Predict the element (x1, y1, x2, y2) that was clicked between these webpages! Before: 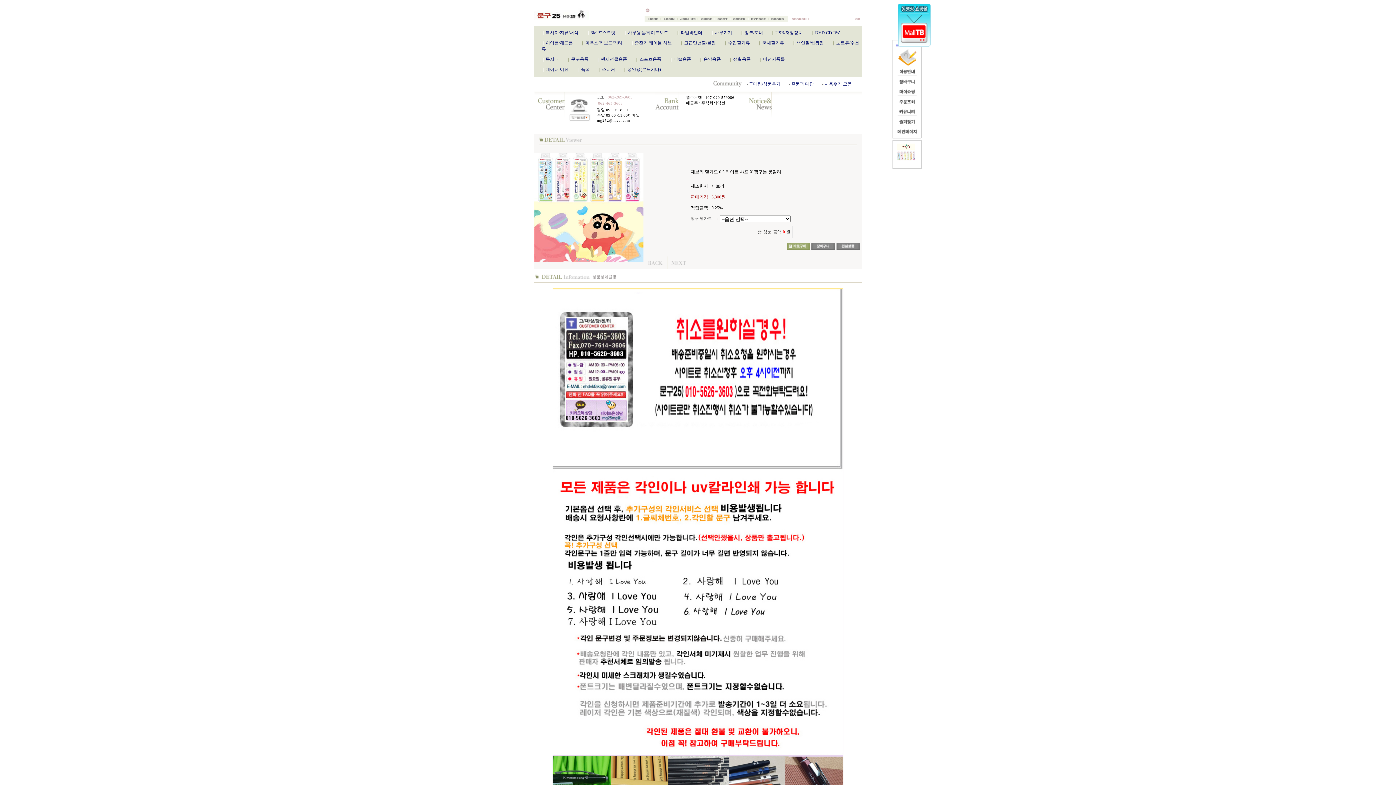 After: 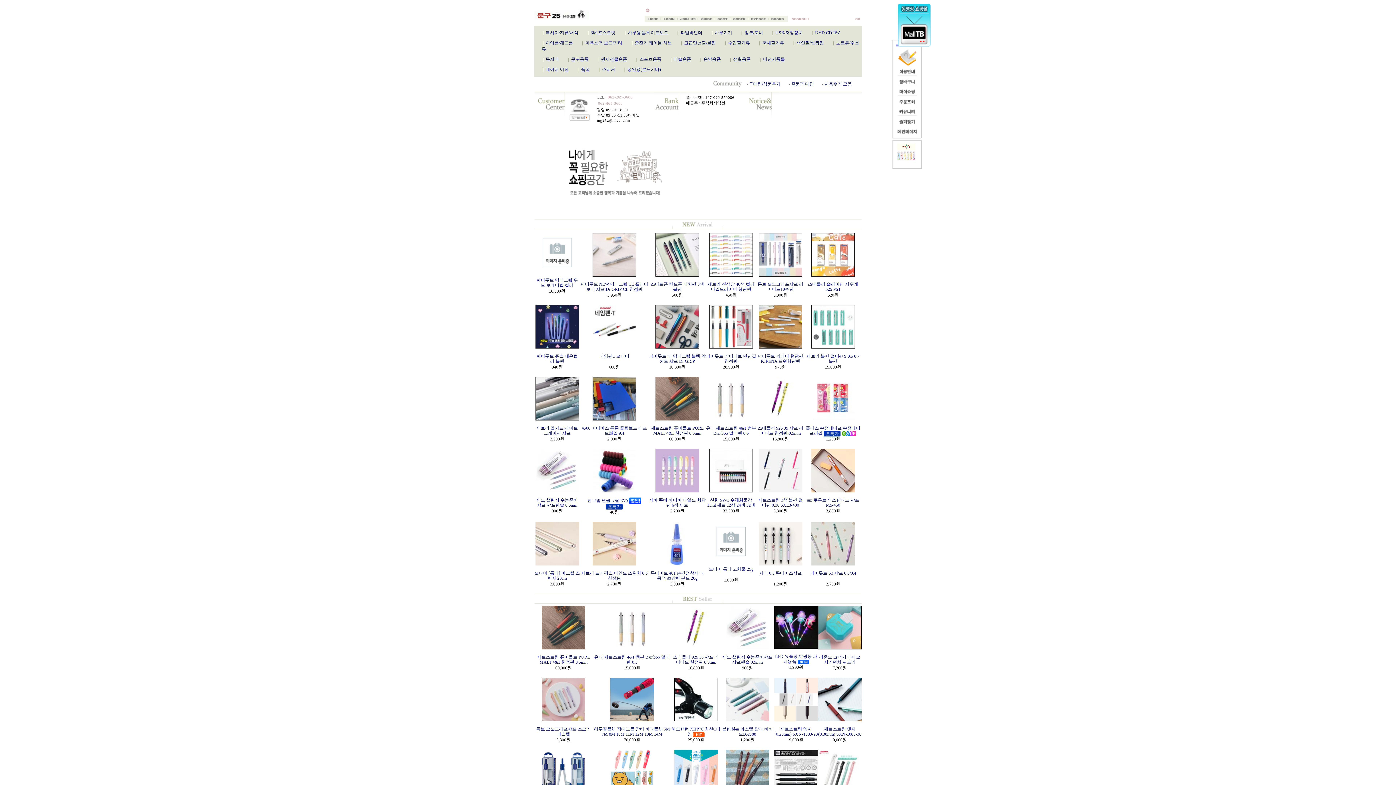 Action: bbox: (644, 18, 661, 23)